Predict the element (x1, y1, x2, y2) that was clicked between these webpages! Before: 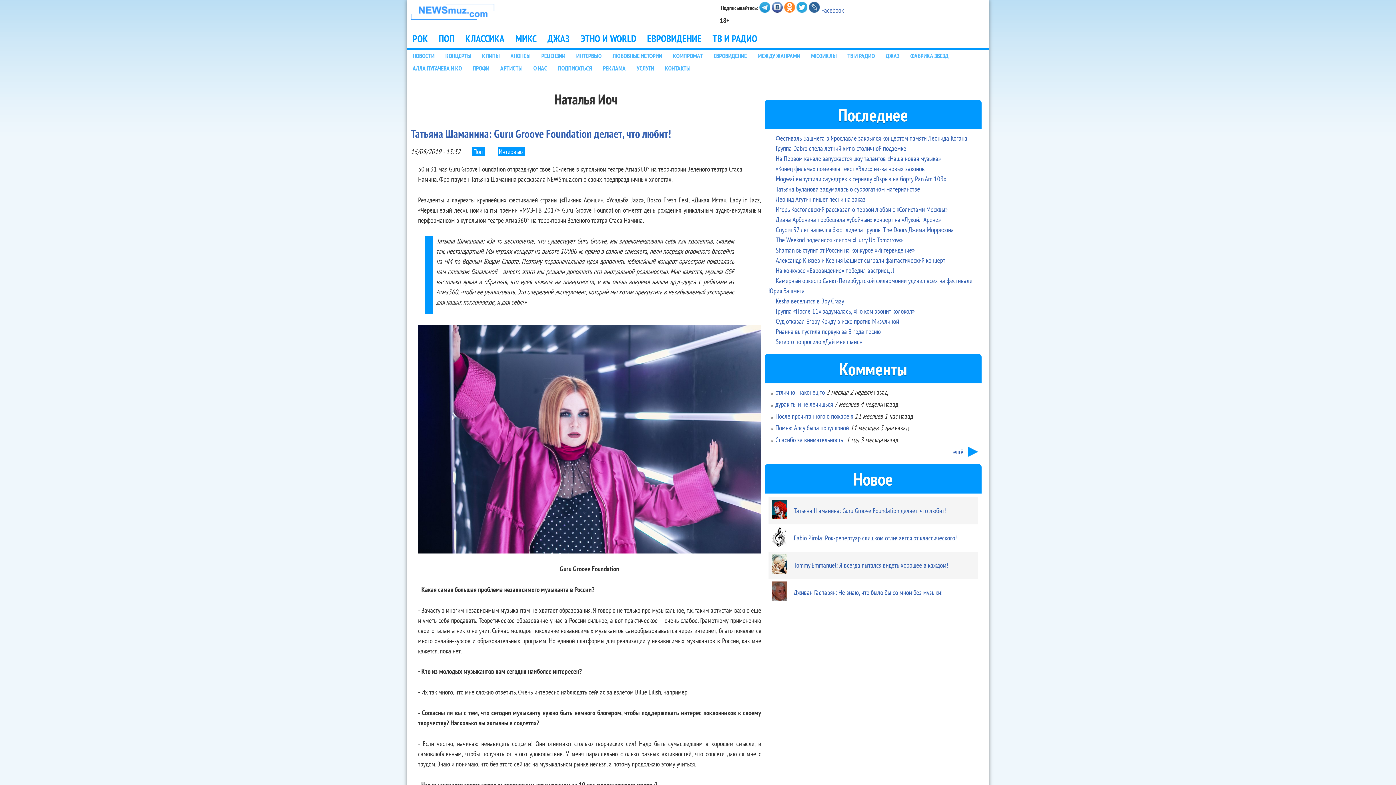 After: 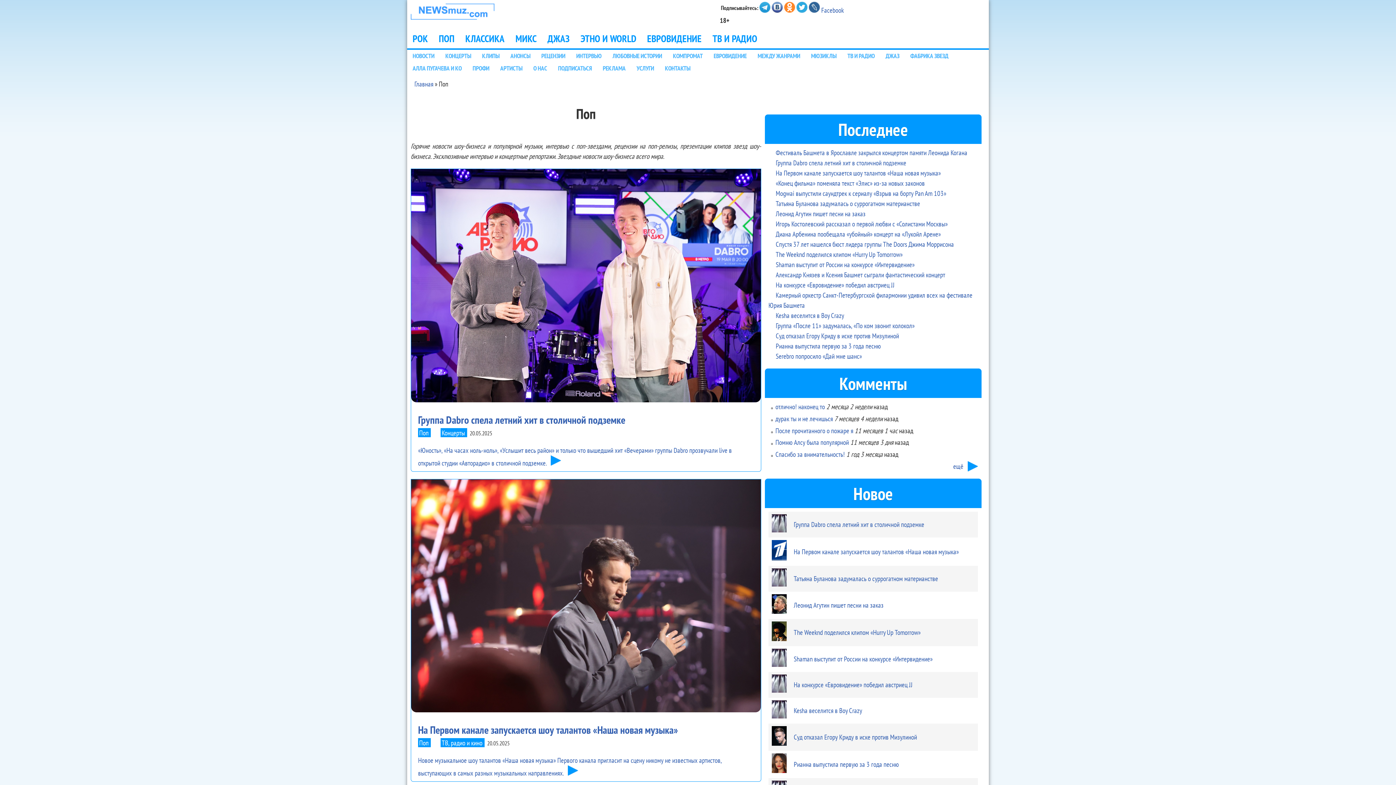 Action: bbox: (473, 147, 482, 156) label: Поп